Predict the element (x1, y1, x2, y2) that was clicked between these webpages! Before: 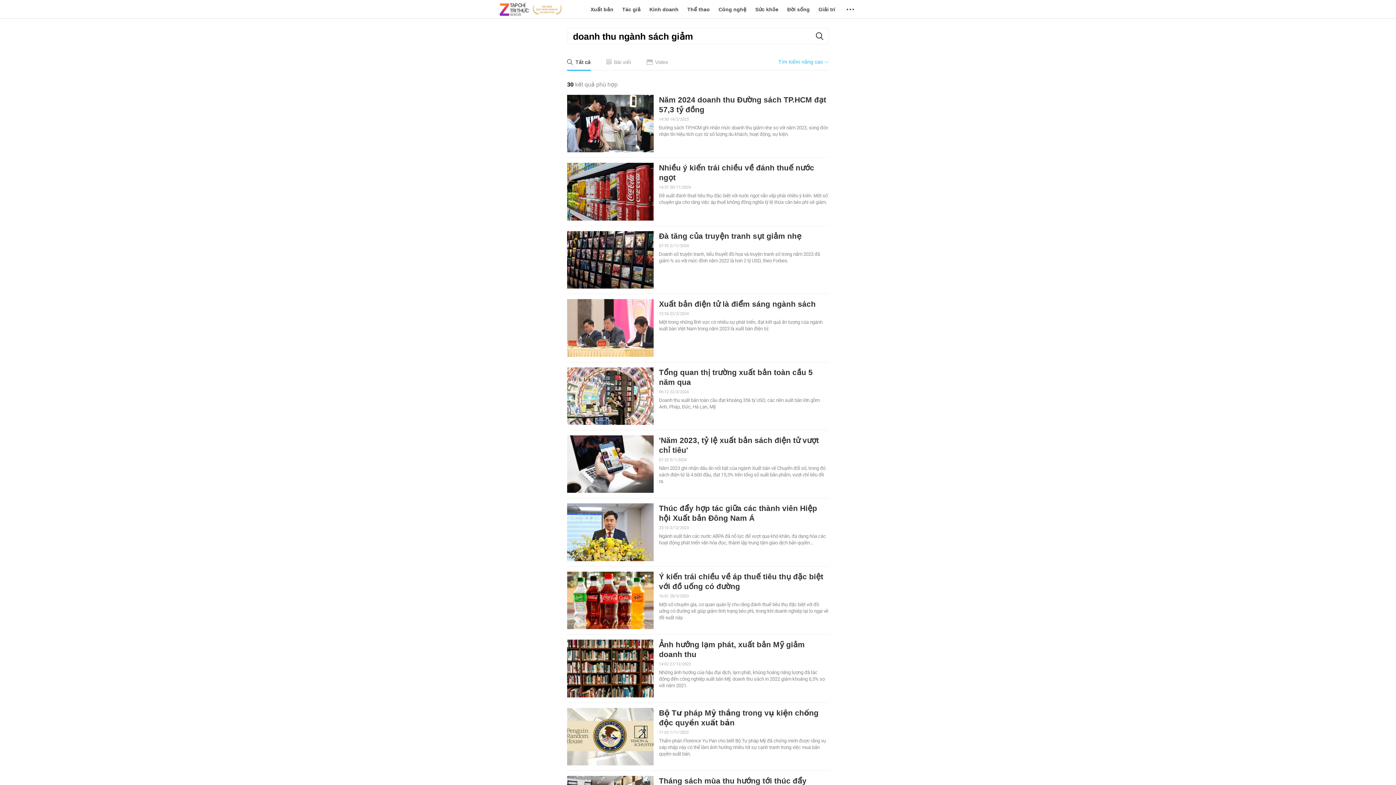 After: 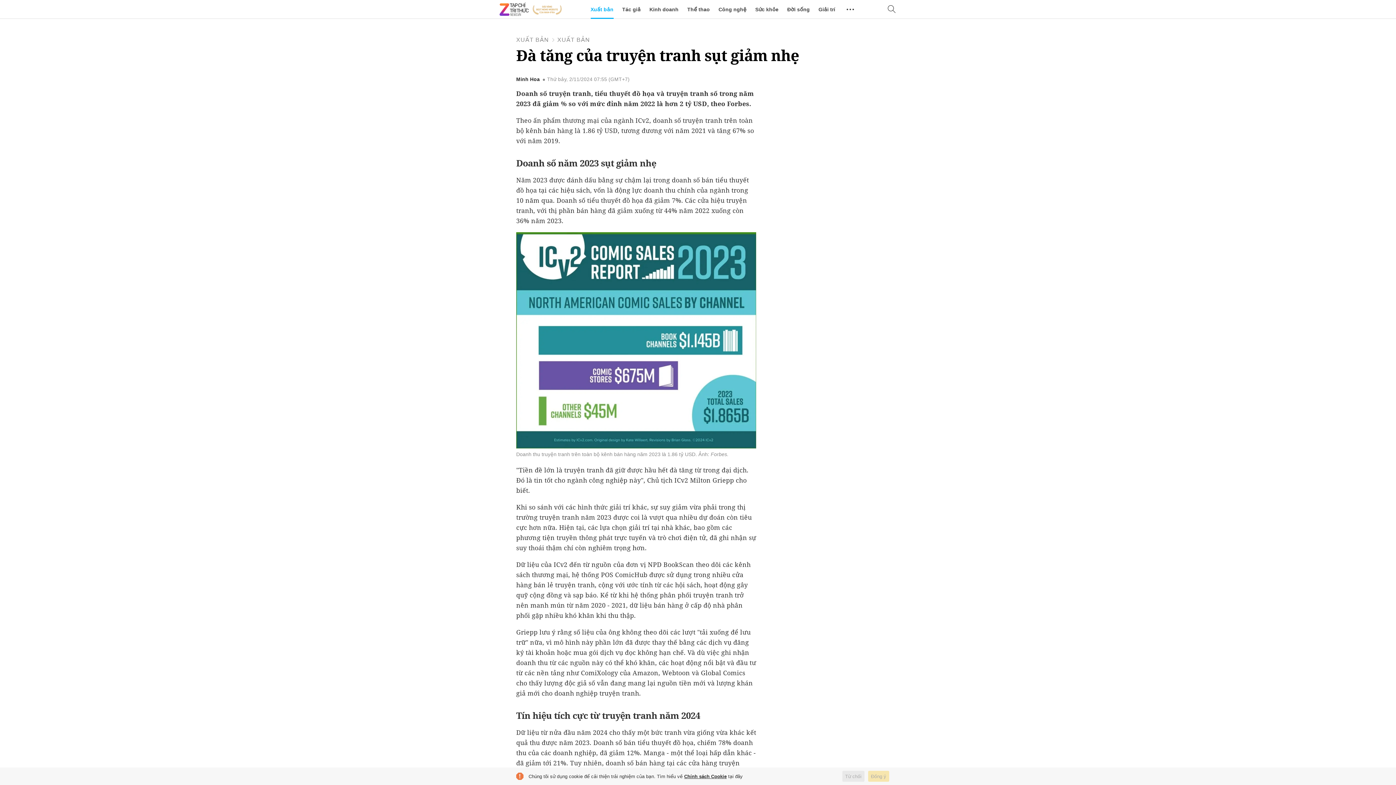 Action: label: Đà tăng của truyện tranh sụt giảm nhẹ bbox: (659, 231, 801, 240)